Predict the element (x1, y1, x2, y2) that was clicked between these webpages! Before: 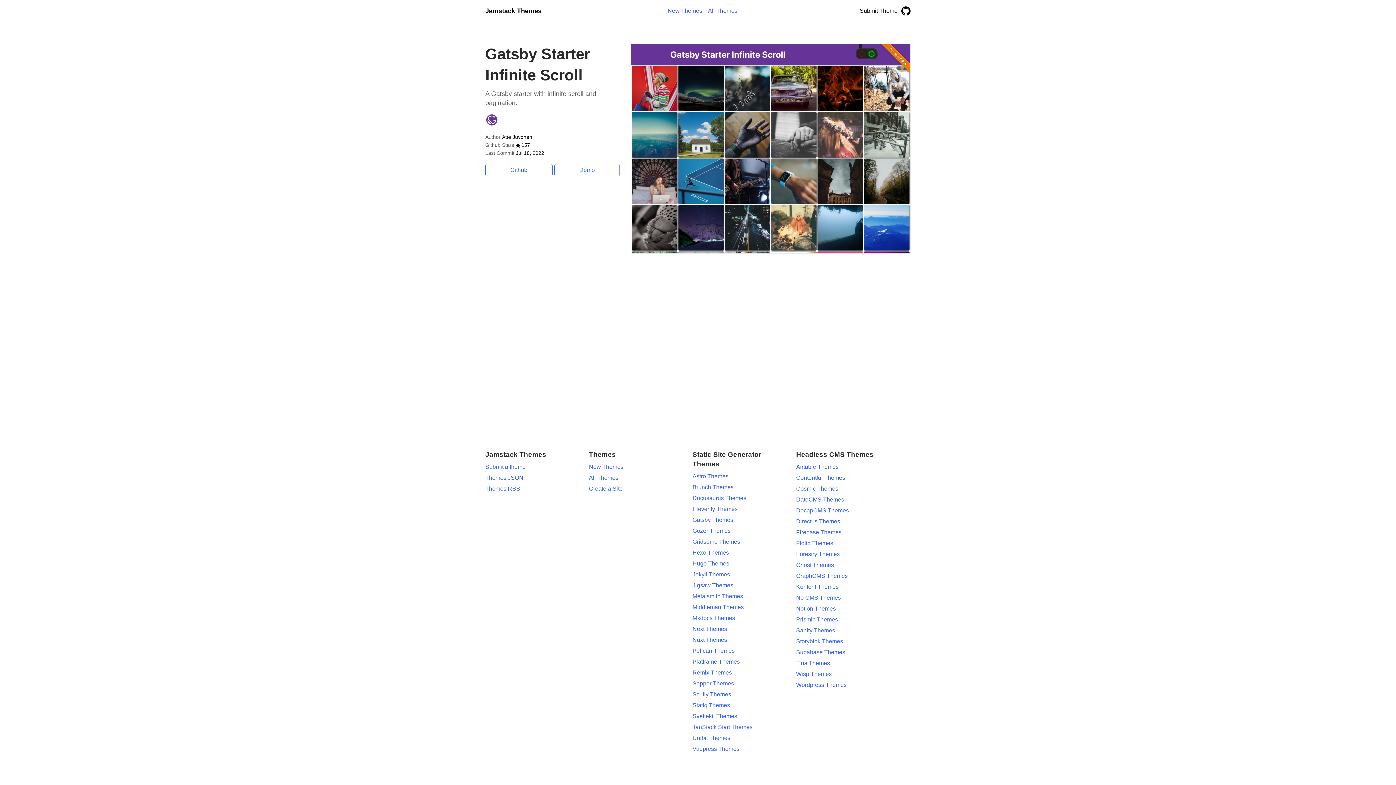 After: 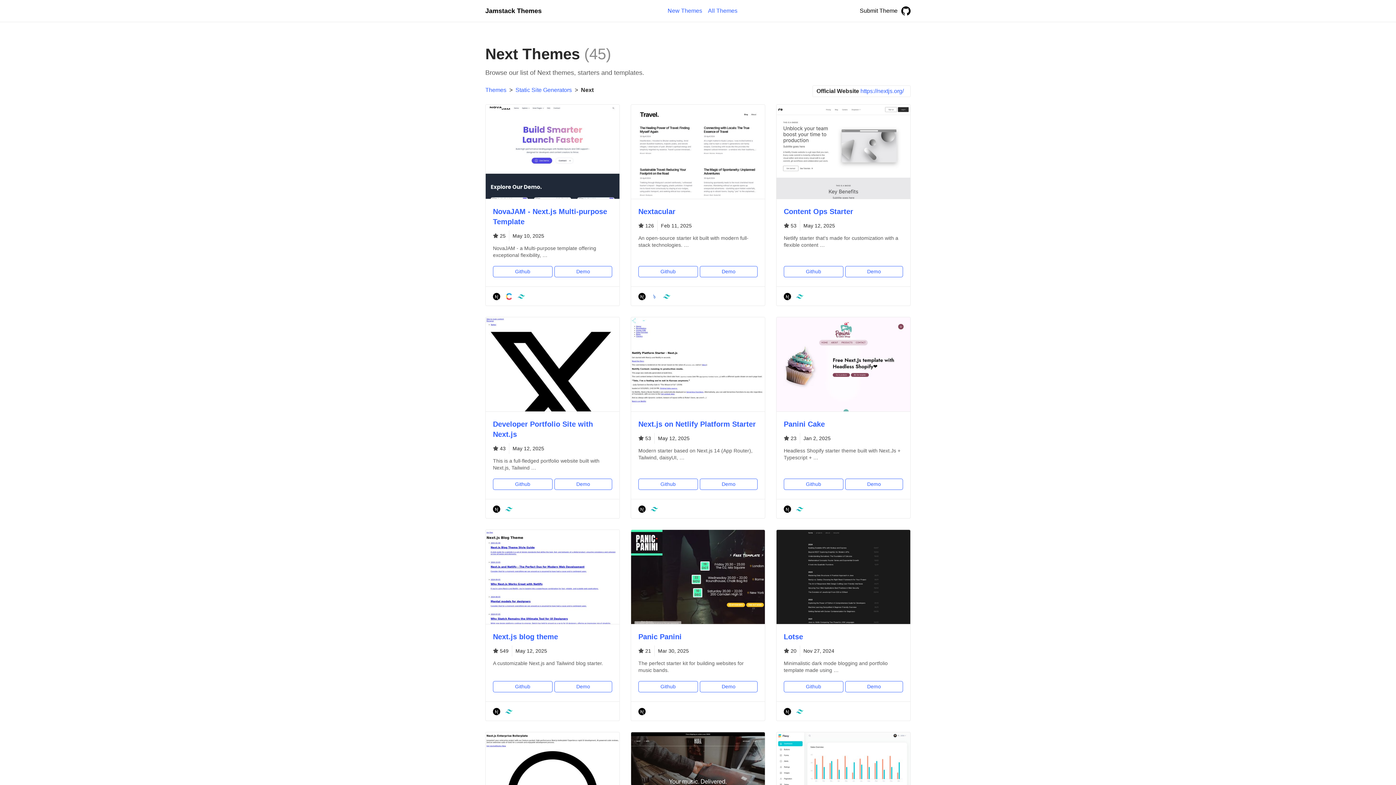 Action: bbox: (692, 625, 778, 633) label: Next Themes